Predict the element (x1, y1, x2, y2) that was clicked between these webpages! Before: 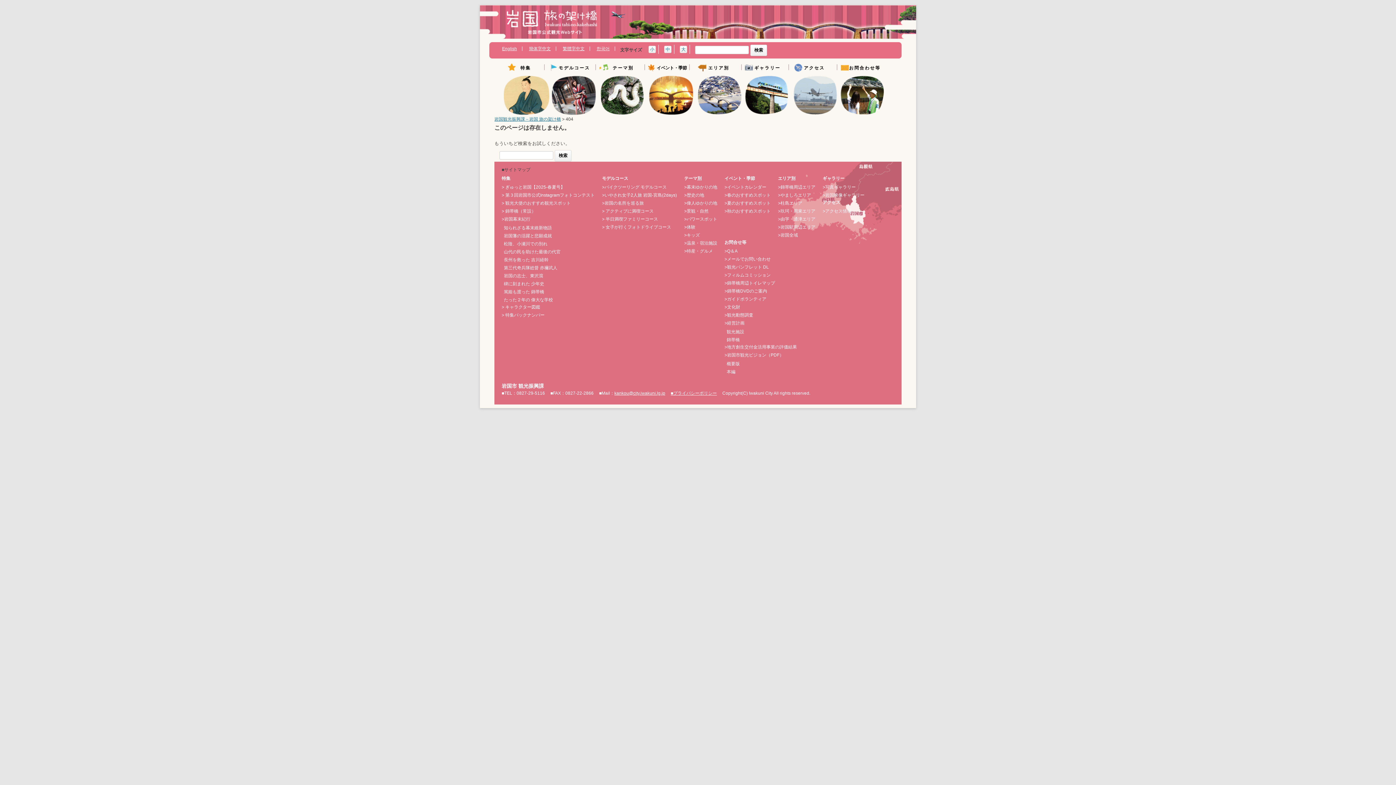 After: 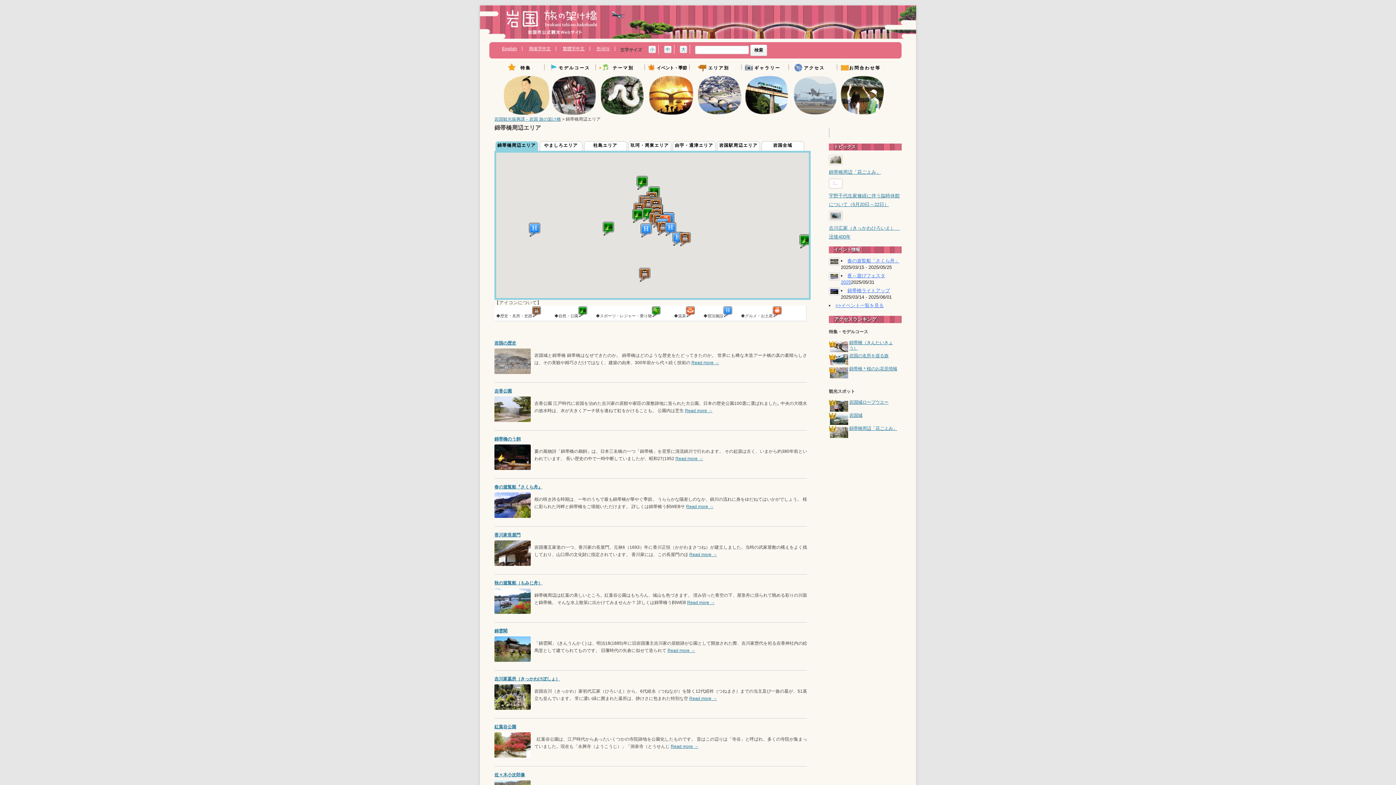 Action: label: >錦帯橋周辺エリア bbox: (778, 184, 815, 189)